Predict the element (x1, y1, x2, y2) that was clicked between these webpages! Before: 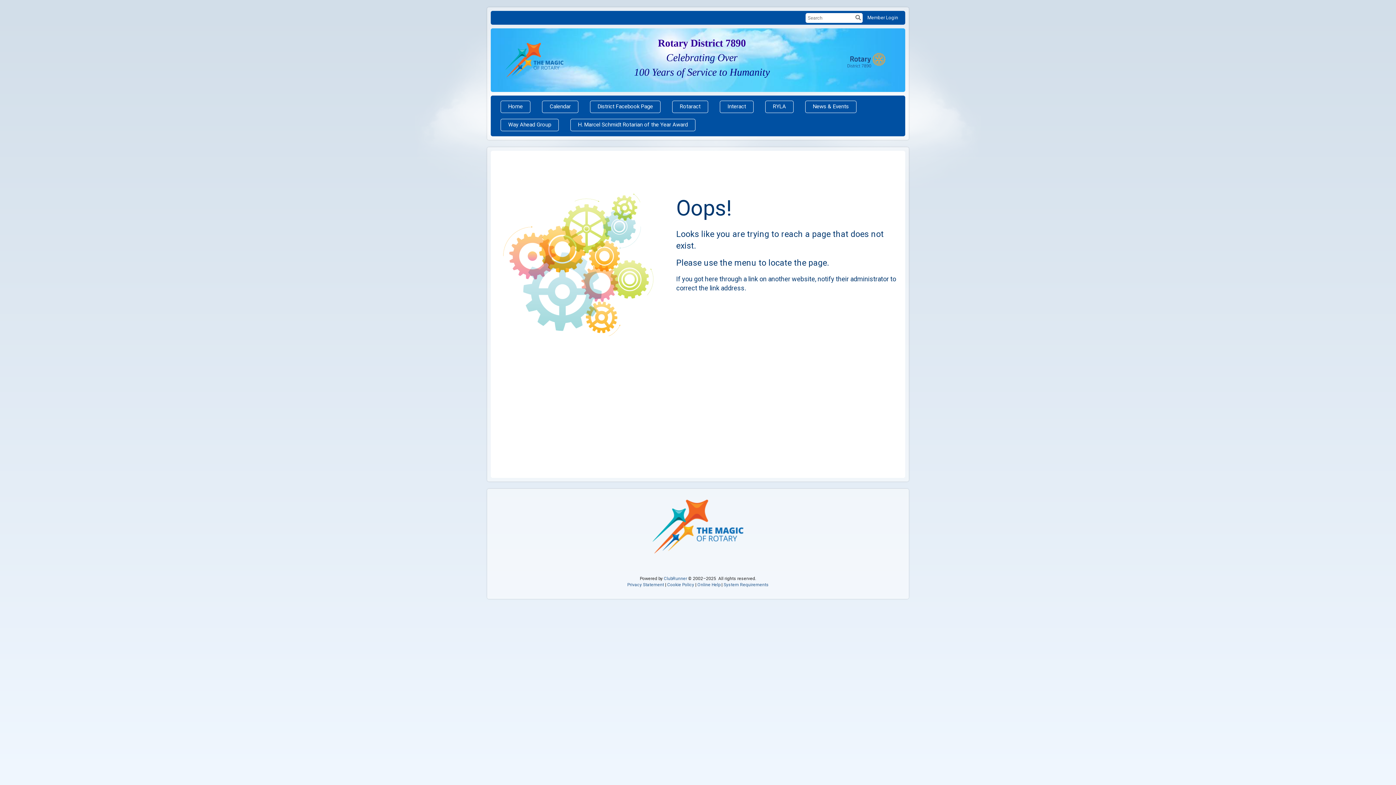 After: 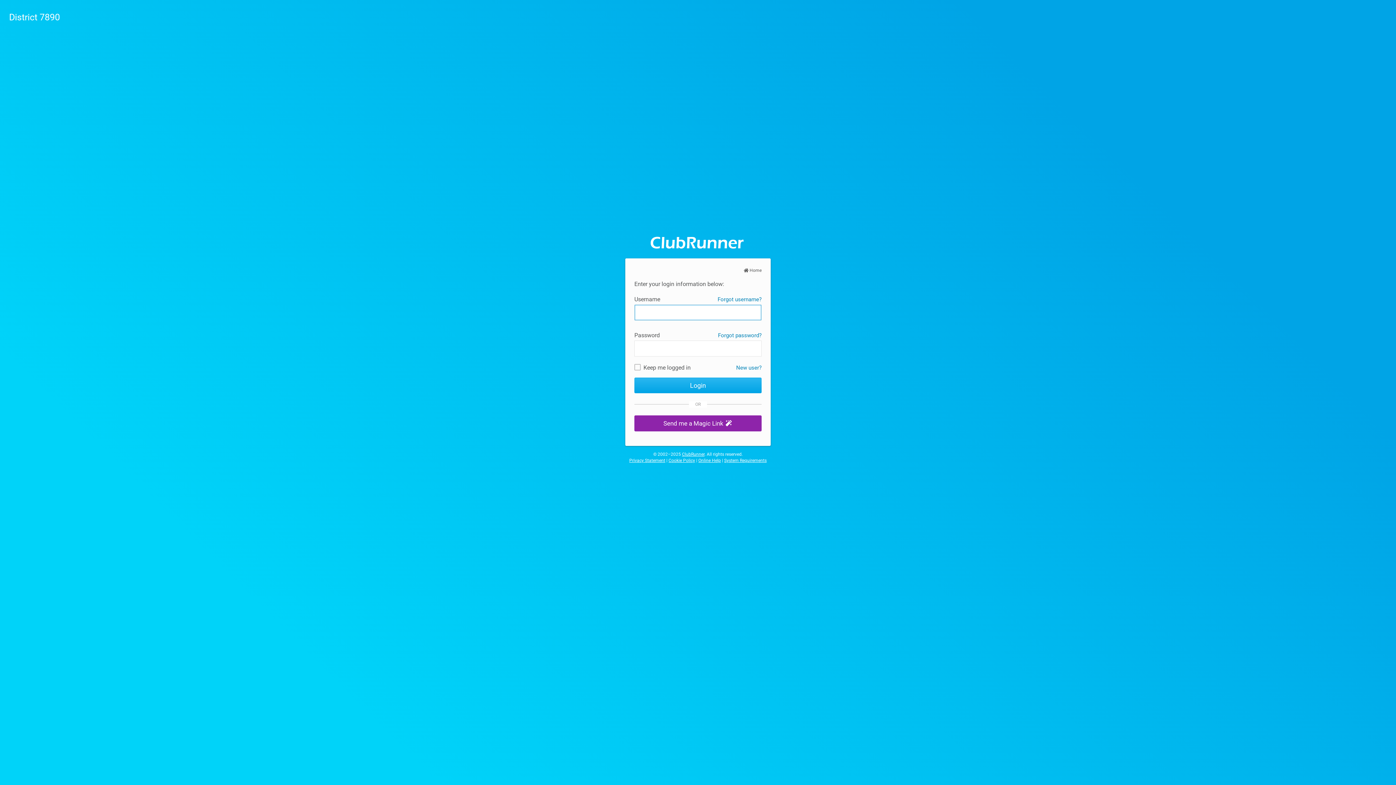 Action: bbox: (867, 14, 898, 20) label: Member Login